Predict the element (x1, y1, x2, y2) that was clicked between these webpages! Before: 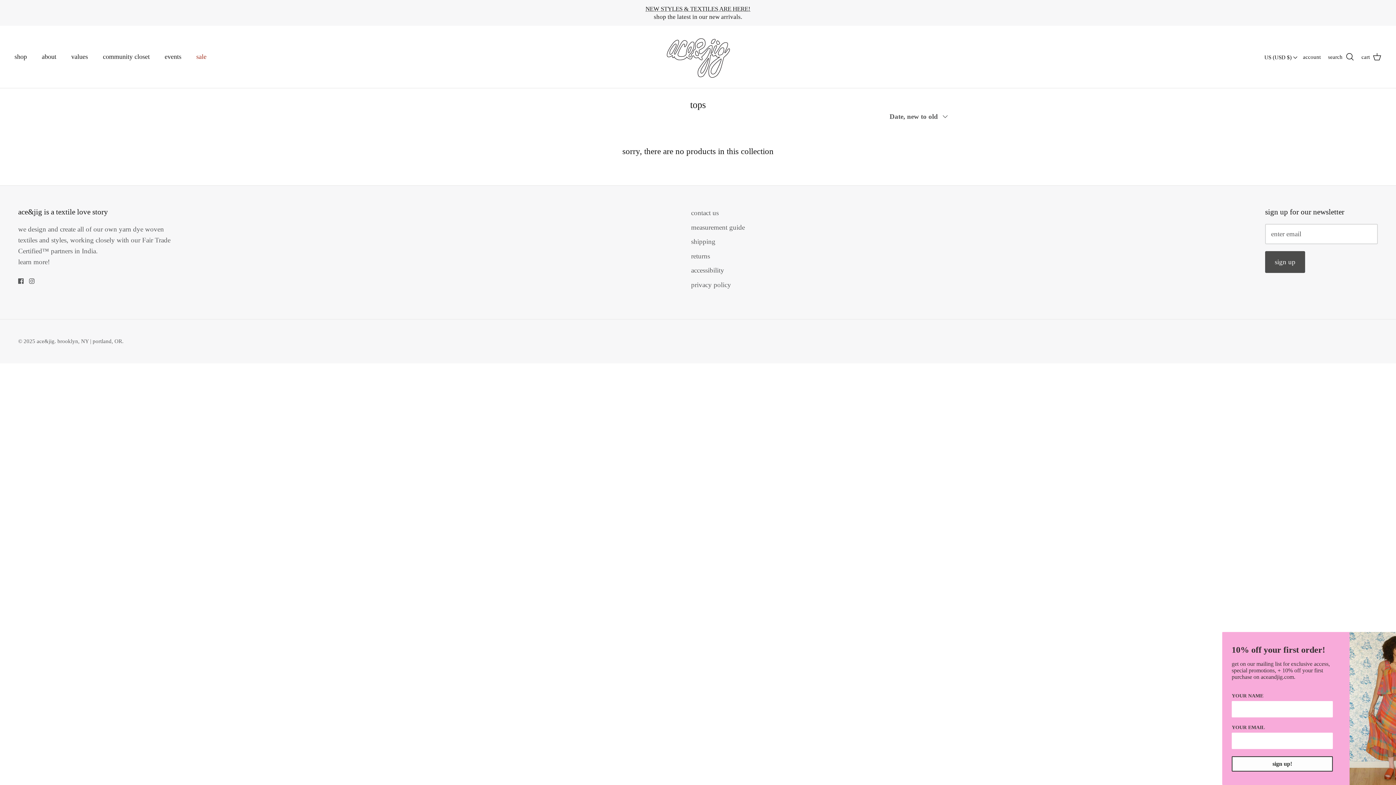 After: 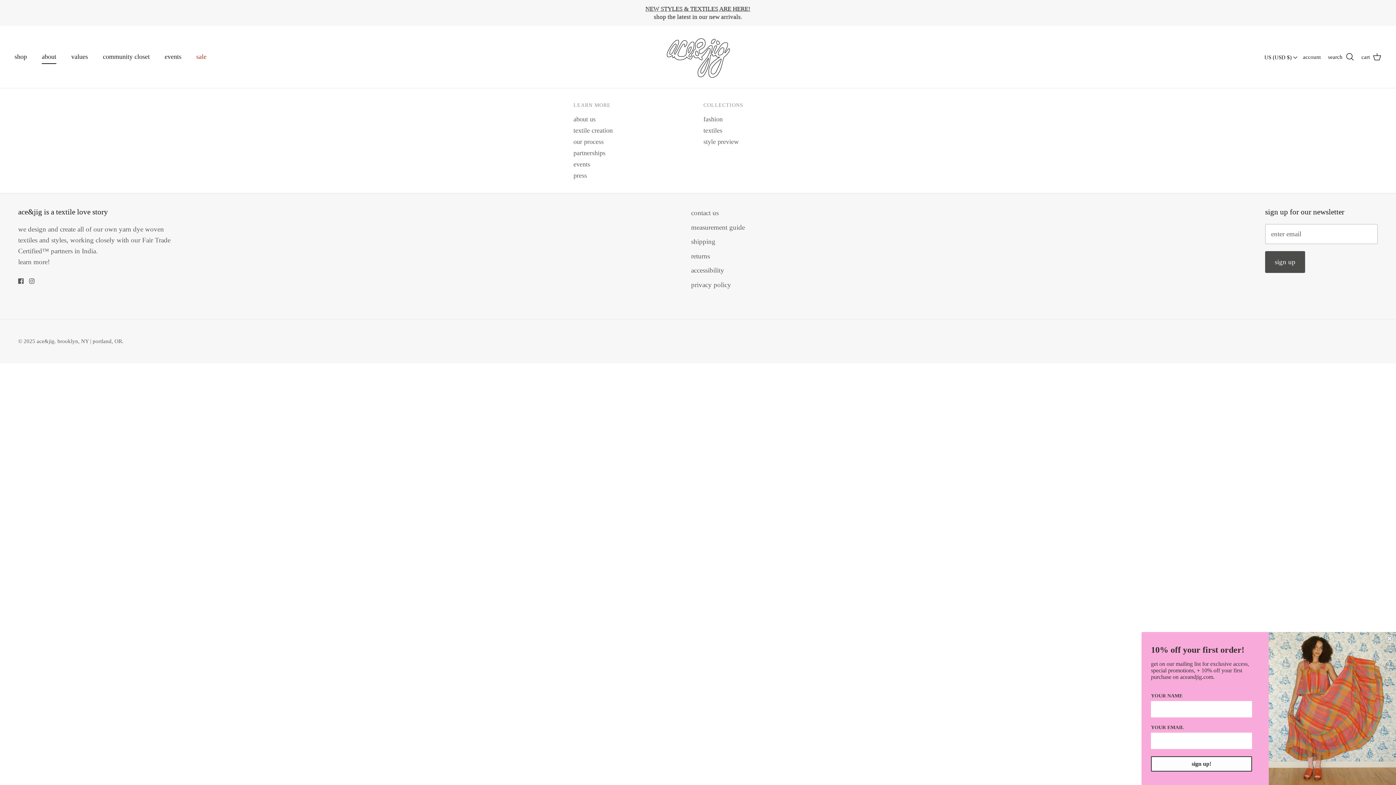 Action: bbox: (35, 44, 62, 69) label: about